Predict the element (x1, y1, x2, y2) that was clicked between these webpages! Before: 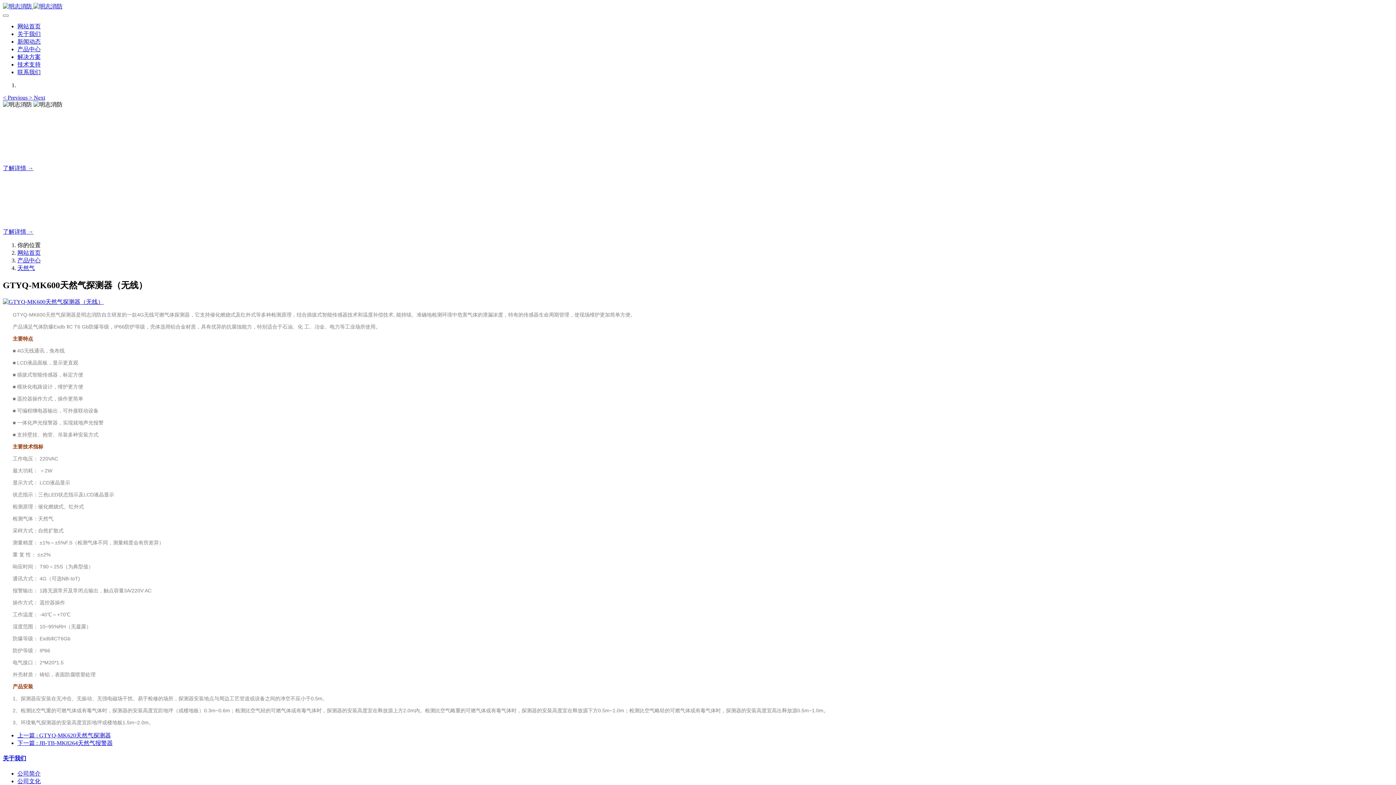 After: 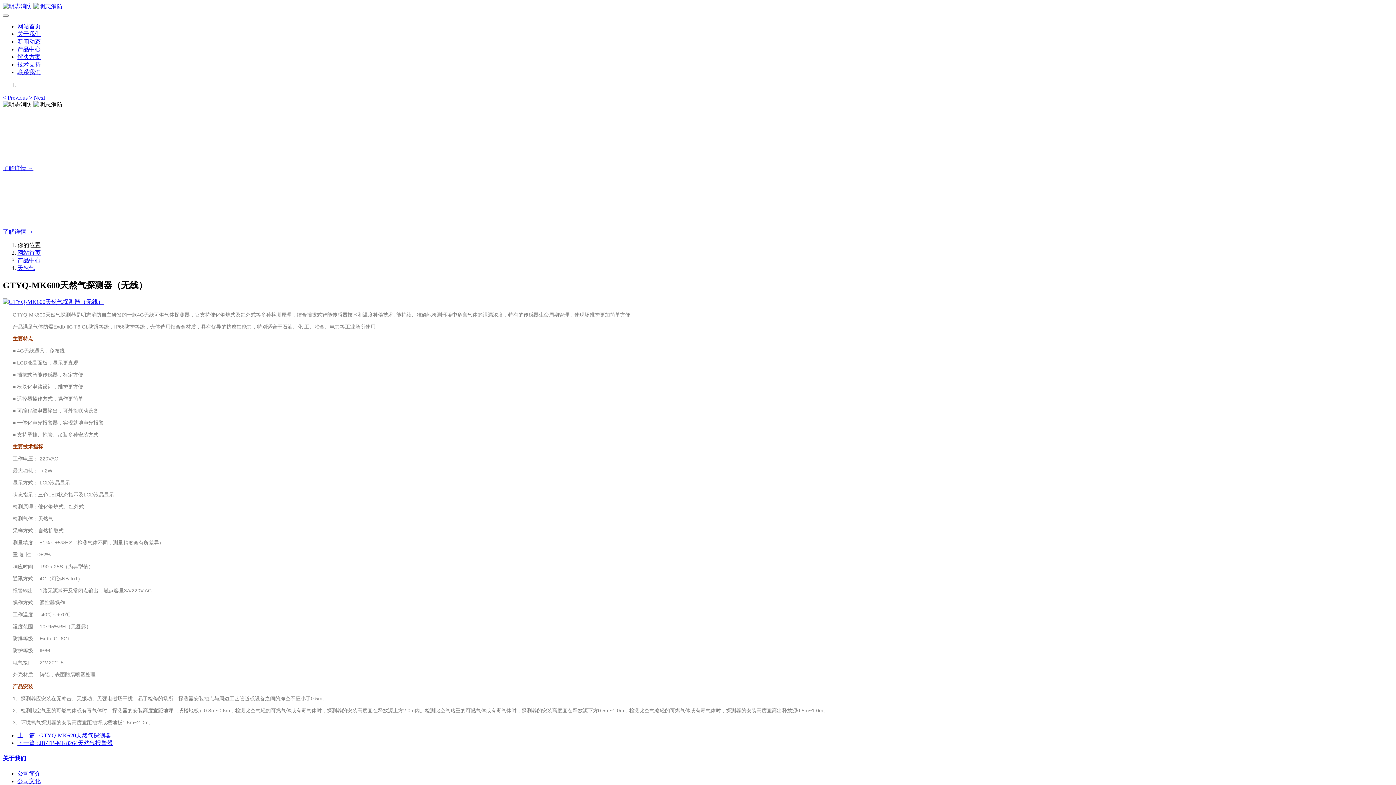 Action: label: 了解详情 → bbox: (2, 228, 33, 234)